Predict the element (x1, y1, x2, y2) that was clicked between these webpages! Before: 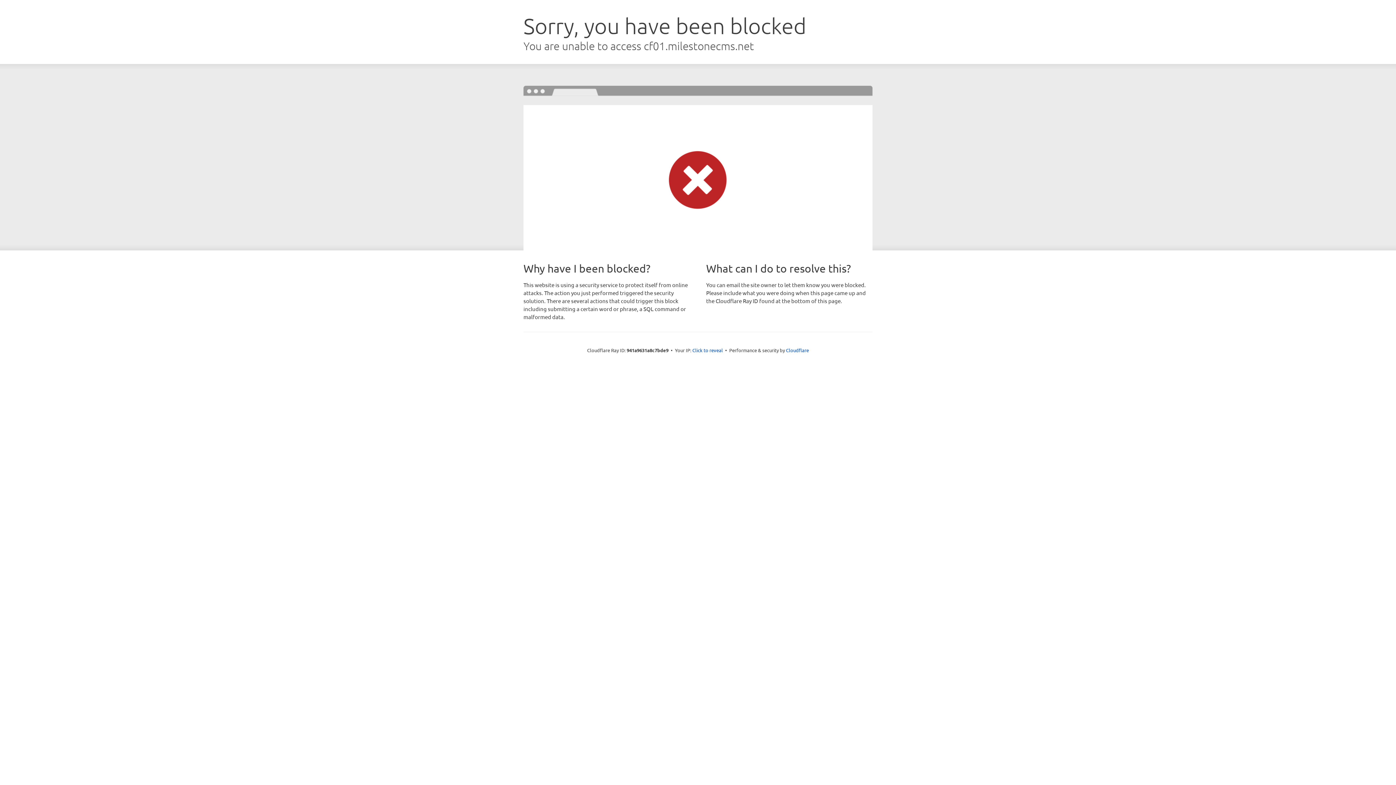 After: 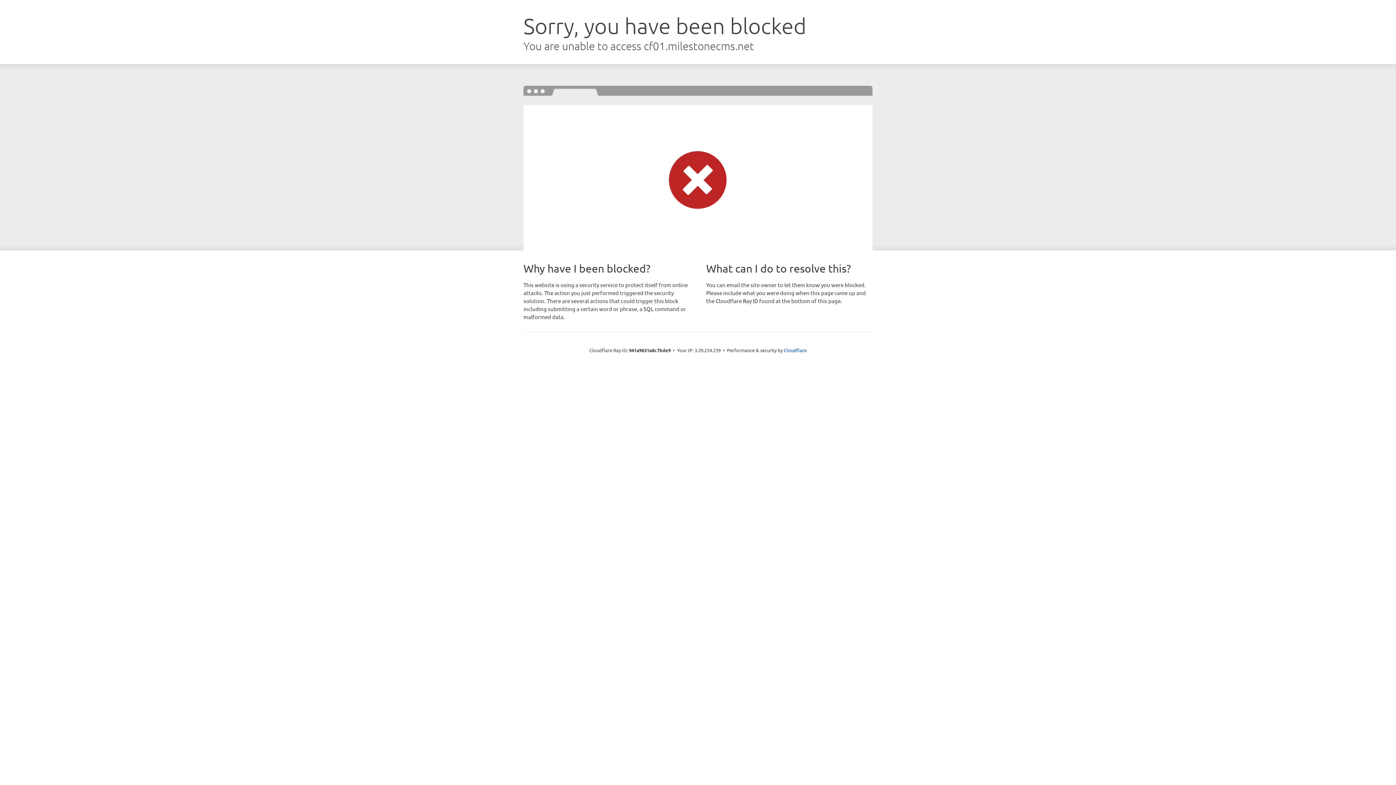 Action: bbox: (692, 346, 723, 353) label: Click to reveal